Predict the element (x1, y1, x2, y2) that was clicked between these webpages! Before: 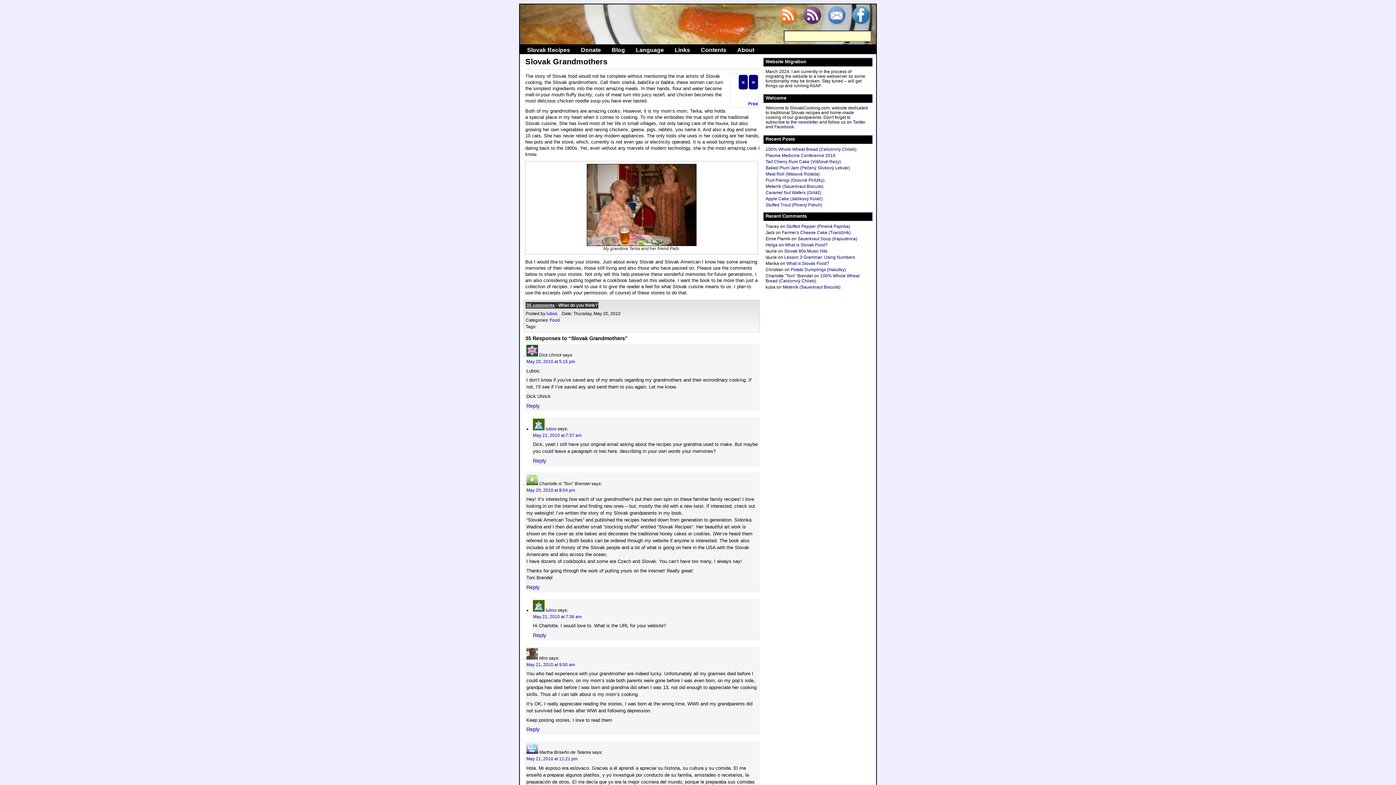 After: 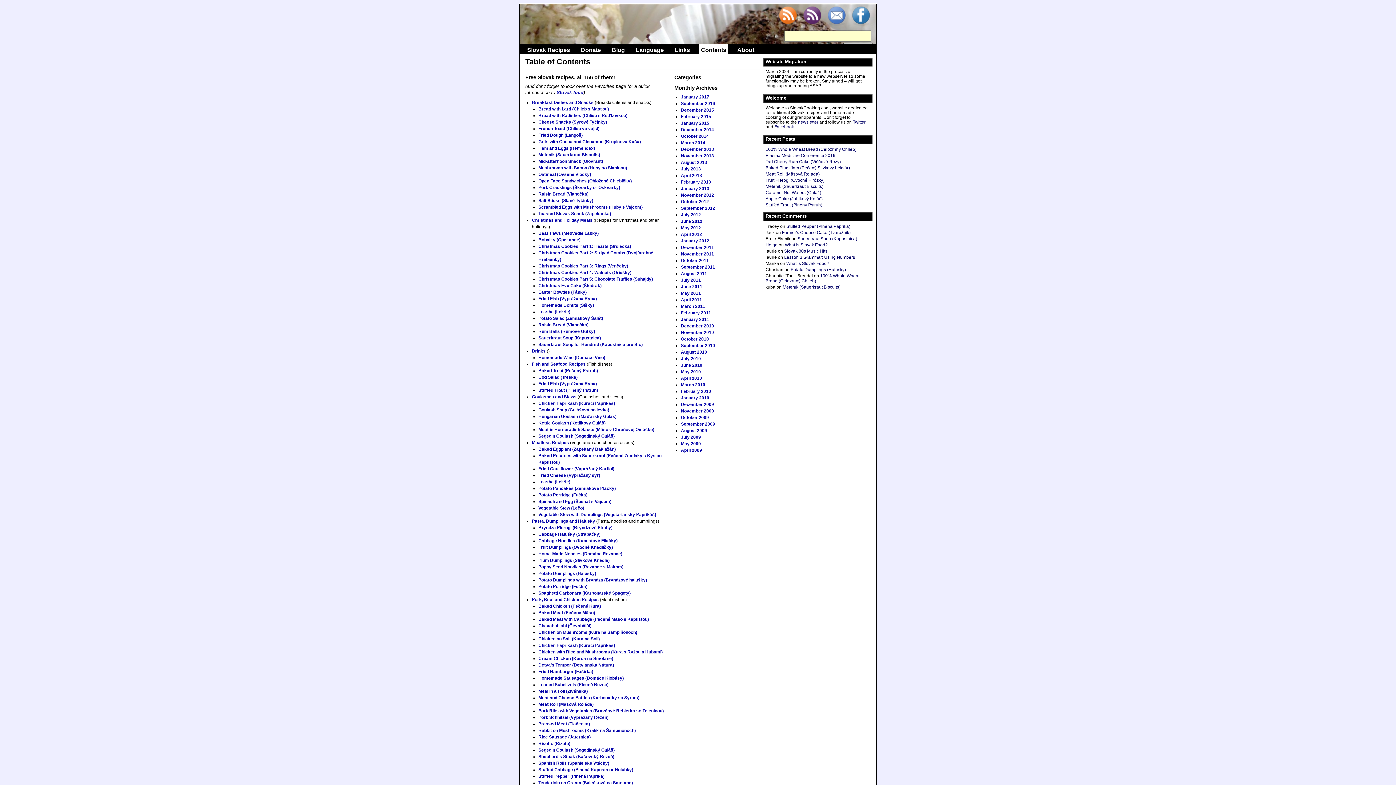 Action: label: Contents bbox: (701, 46, 726, 53)